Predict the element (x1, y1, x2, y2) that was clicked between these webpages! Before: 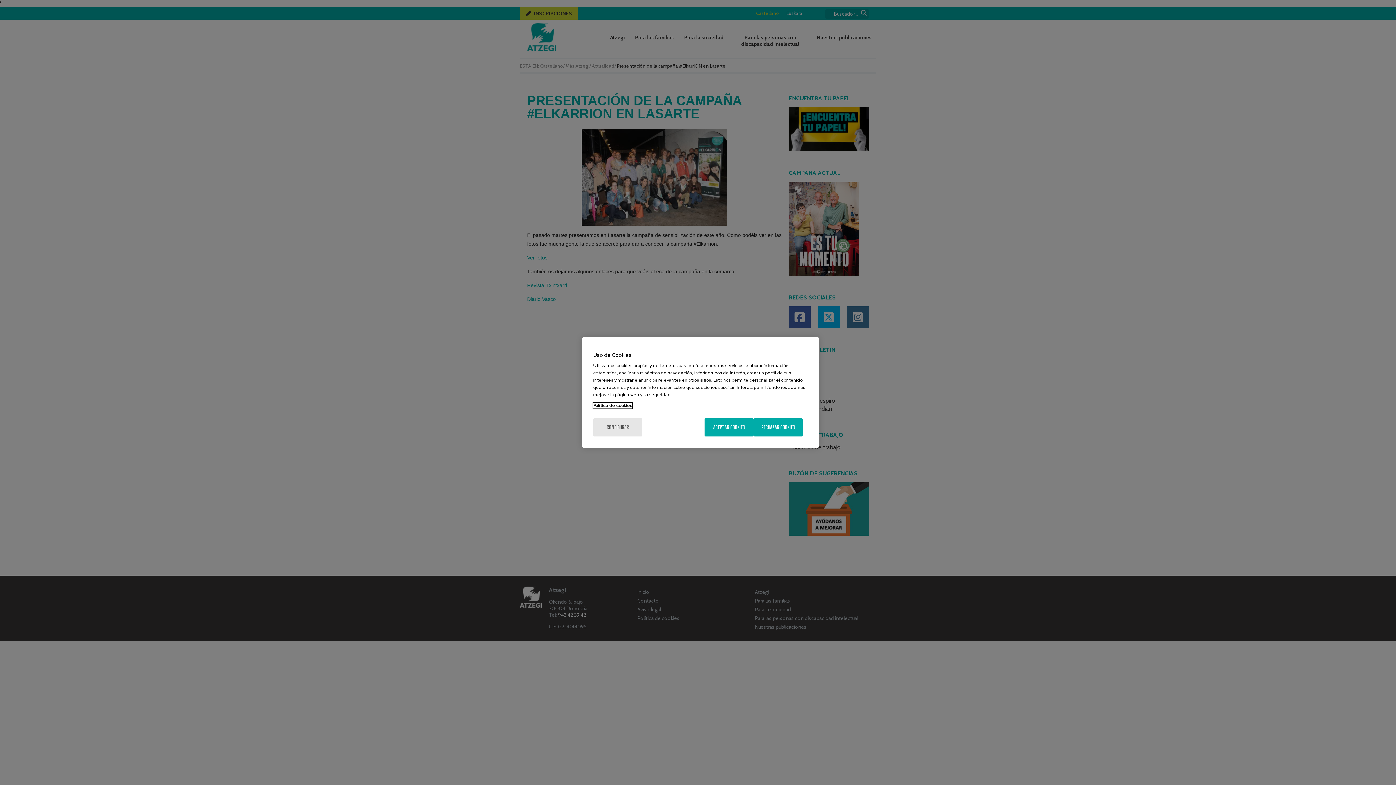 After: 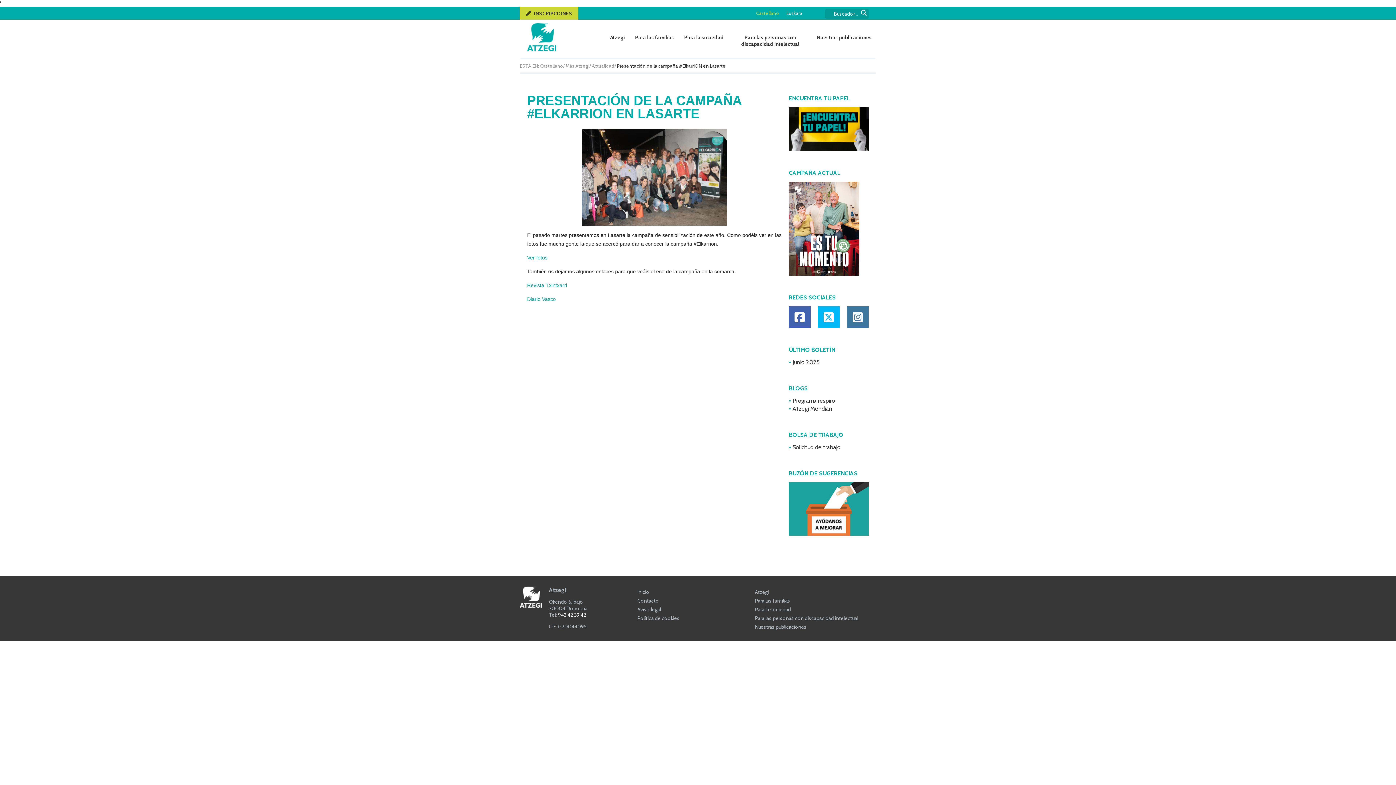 Action: label: ACEPTAR COOKIES bbox: (704, 418, 753, 436)